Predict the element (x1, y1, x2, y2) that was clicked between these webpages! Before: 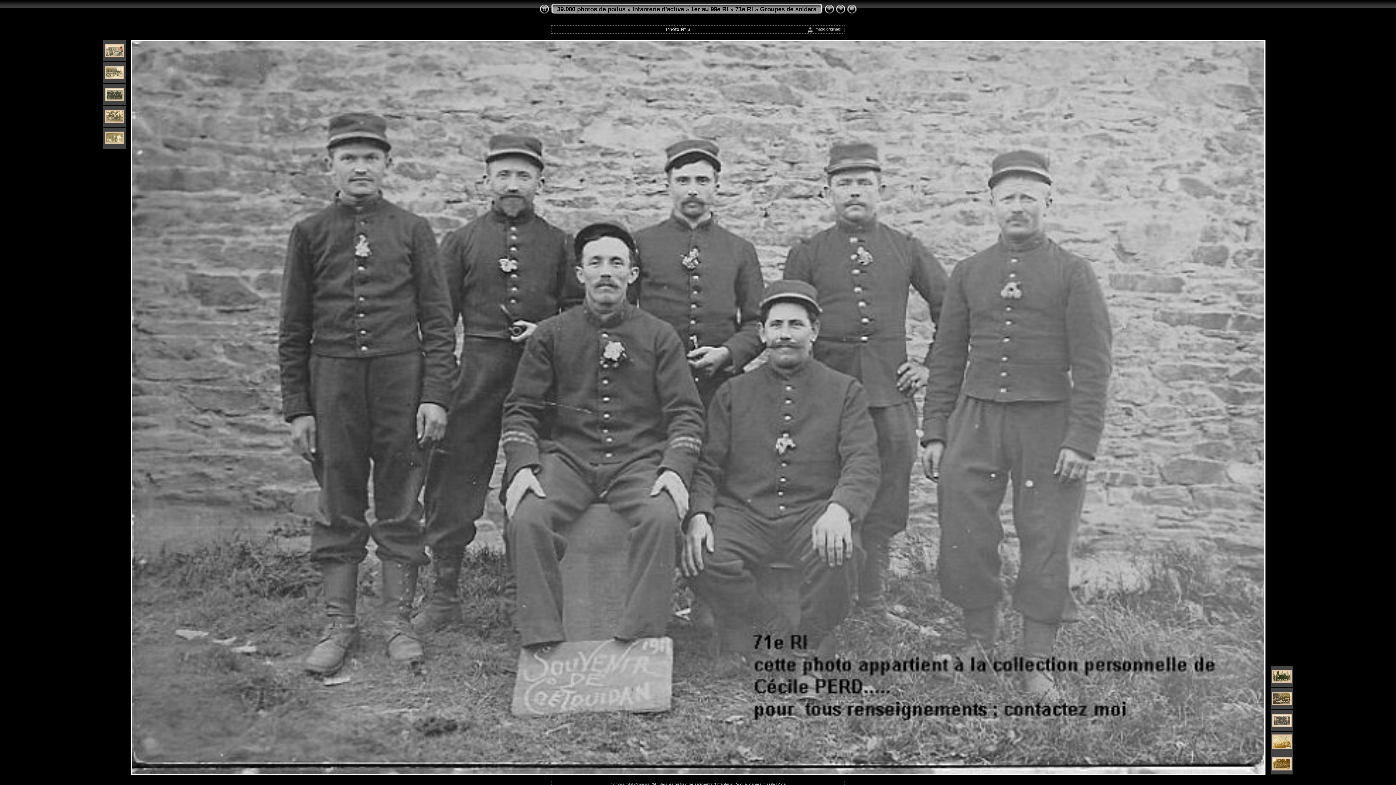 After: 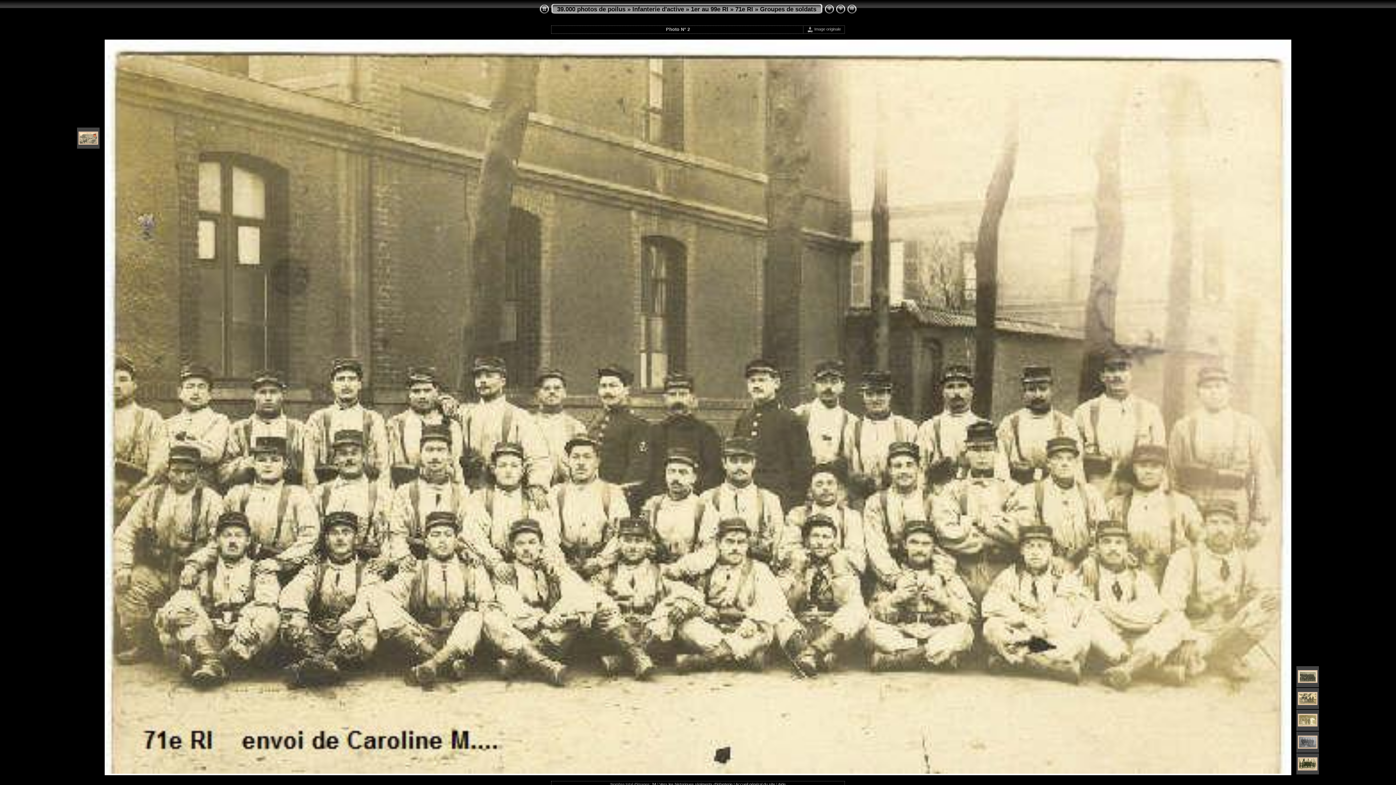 Action: bbox: (104, 74, 124, 80)